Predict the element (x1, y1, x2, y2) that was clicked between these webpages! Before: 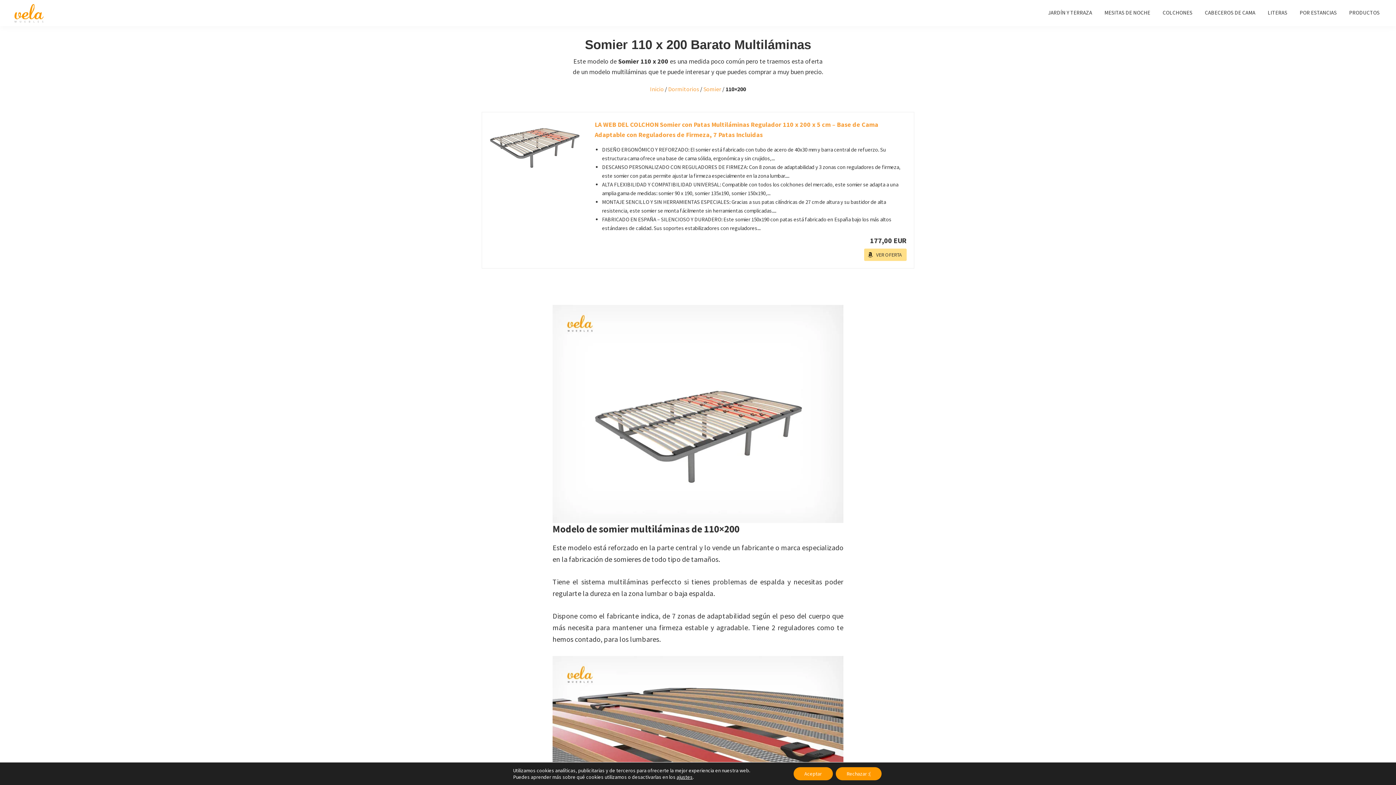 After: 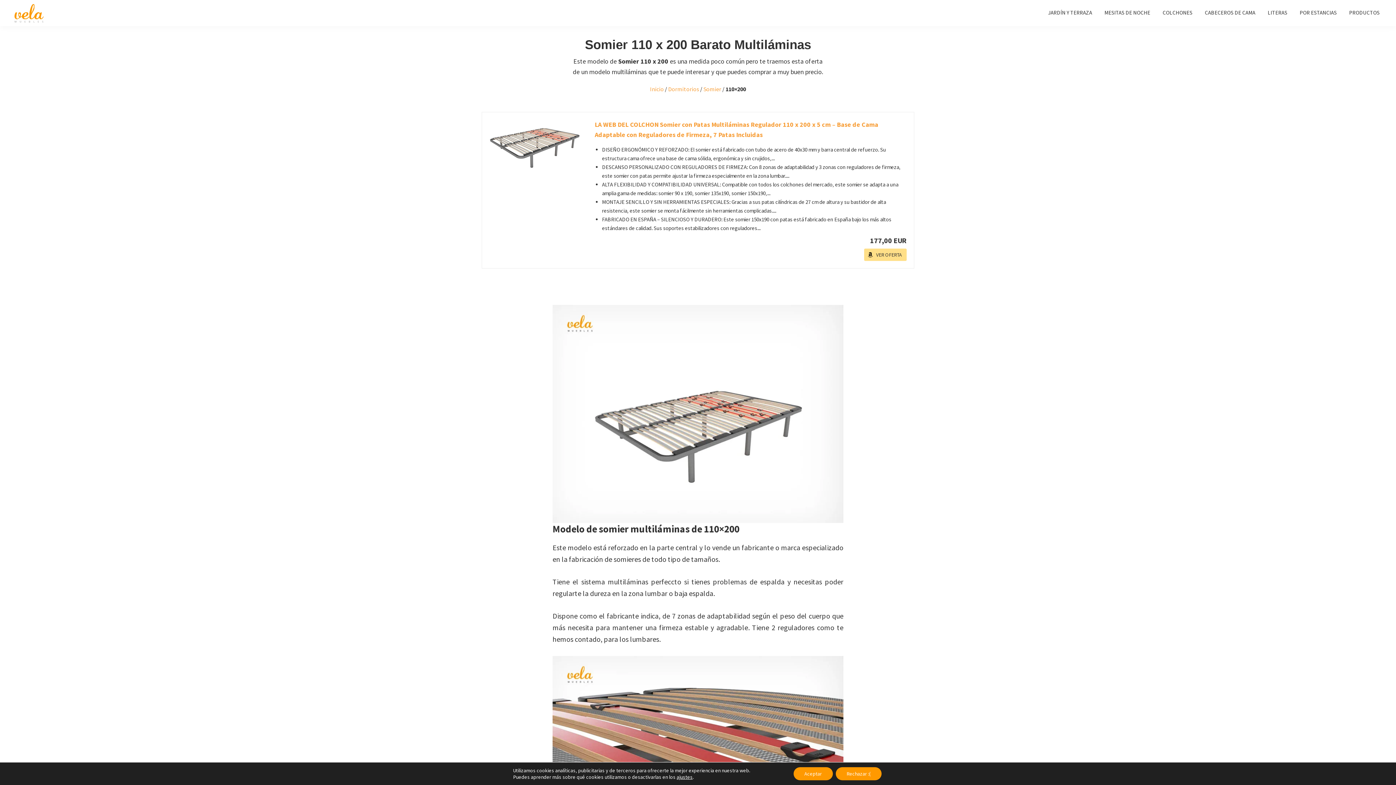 Action: bbox: (489, 119, 580, 170)